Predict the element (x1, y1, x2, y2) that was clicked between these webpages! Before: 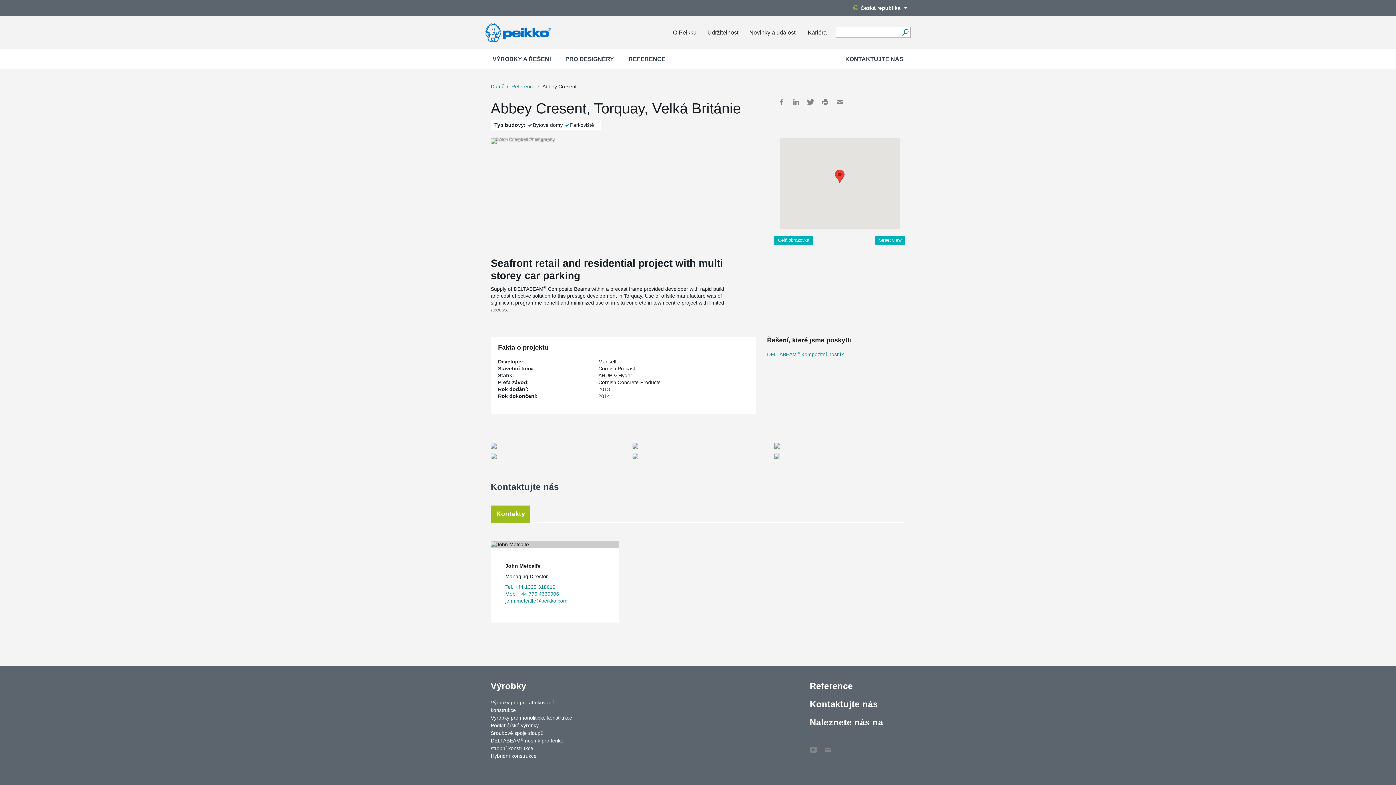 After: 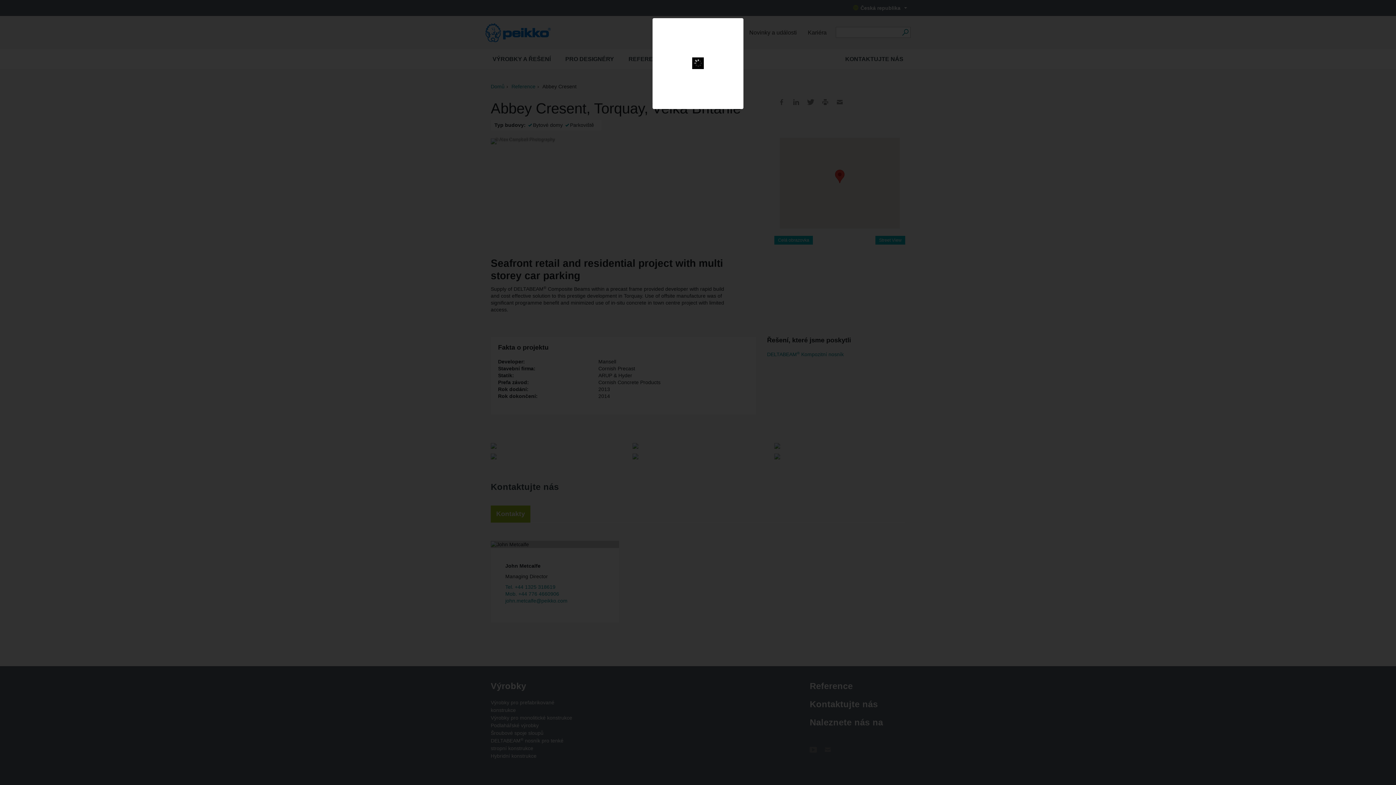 Action: bbox: (632, 453, 638, 459)